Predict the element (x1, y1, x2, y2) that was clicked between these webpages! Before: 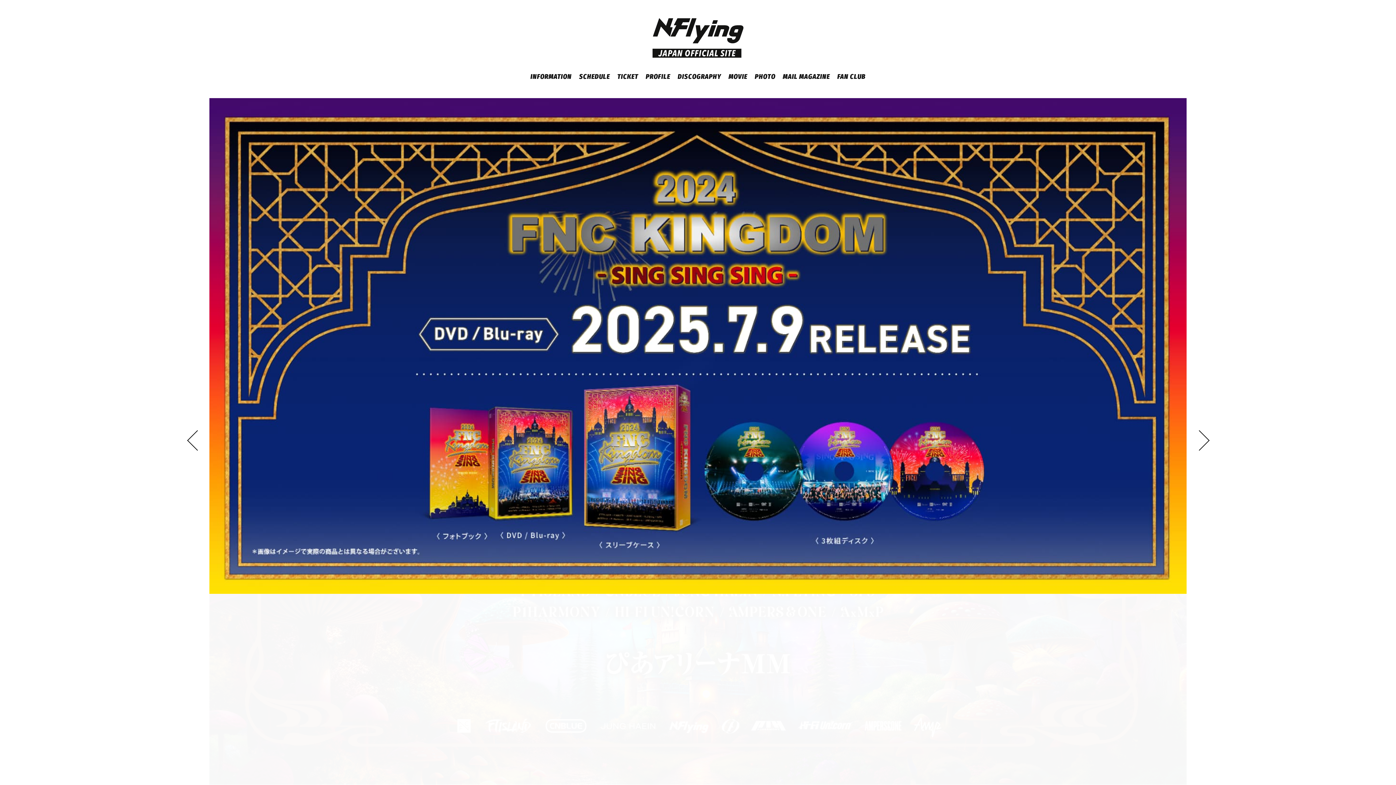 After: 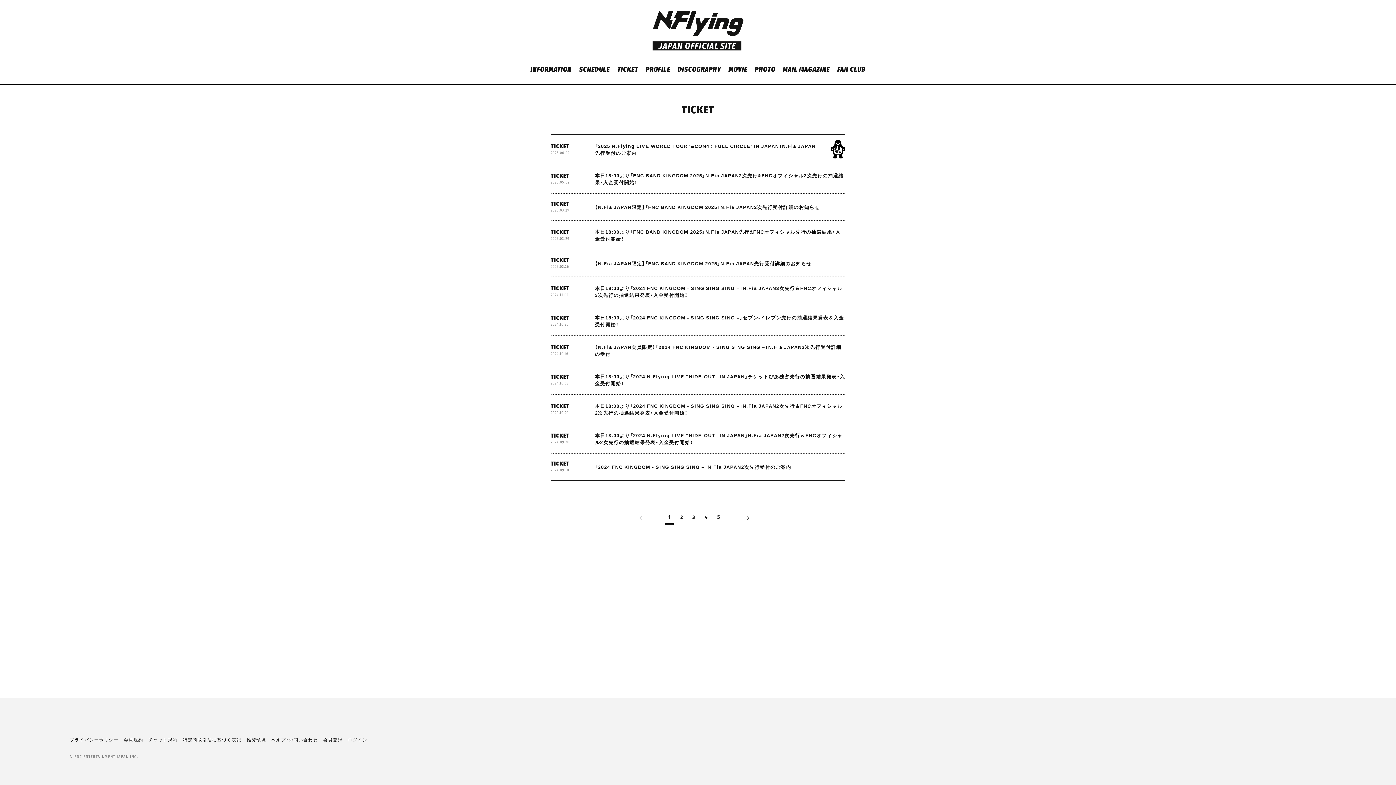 Action: label: TICKET bbox: (617, 68, 638, 85)